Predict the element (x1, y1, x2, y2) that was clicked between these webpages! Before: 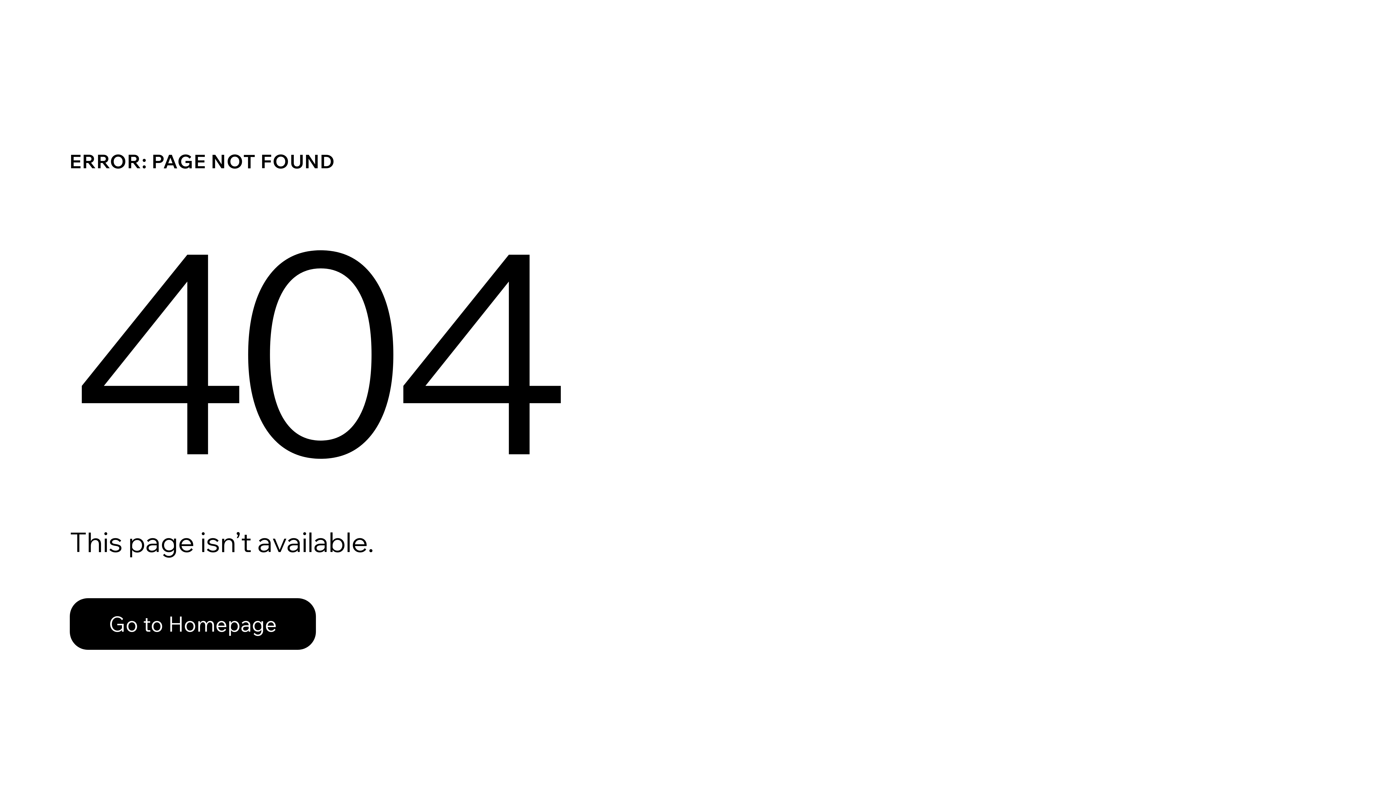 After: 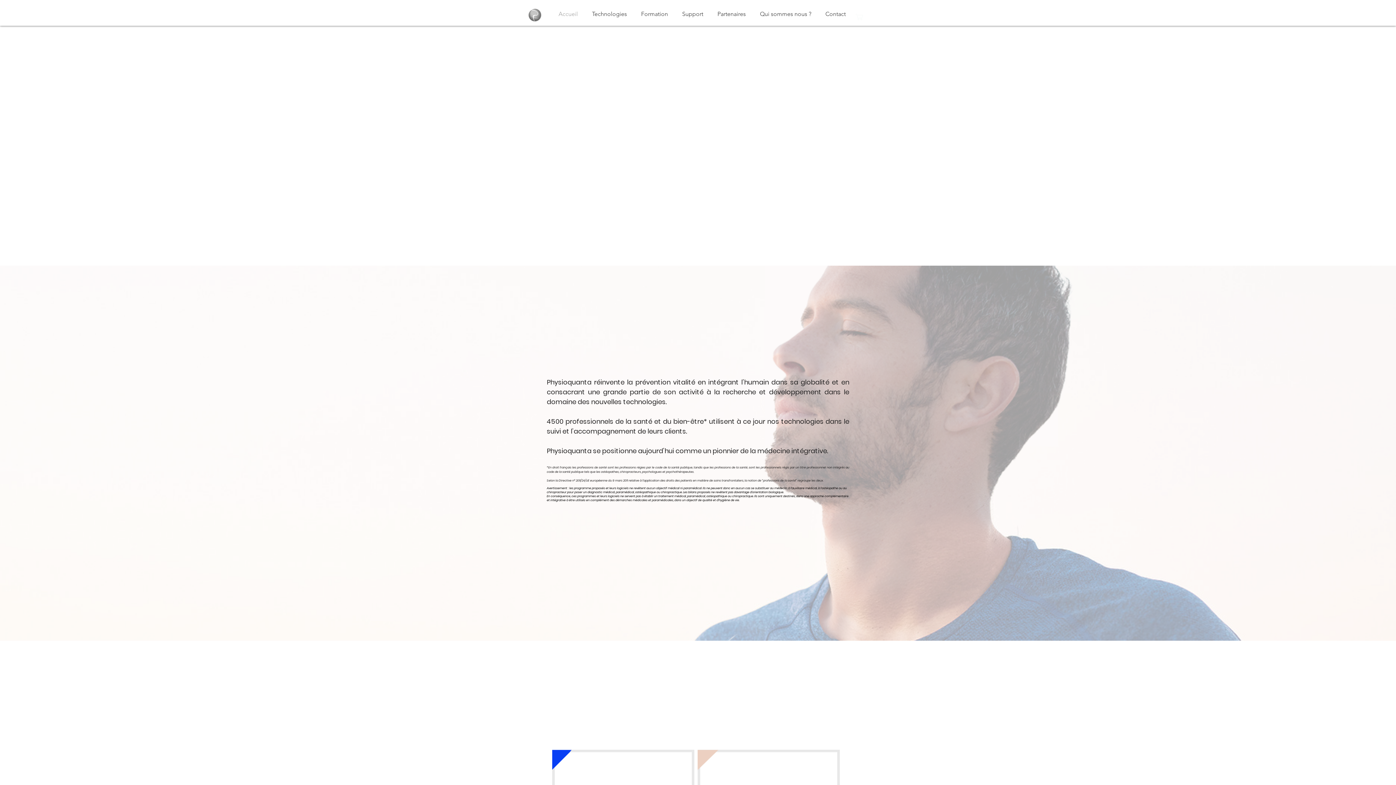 Action: bbox: (69, 582, 768, 659) label: Go to Homepage